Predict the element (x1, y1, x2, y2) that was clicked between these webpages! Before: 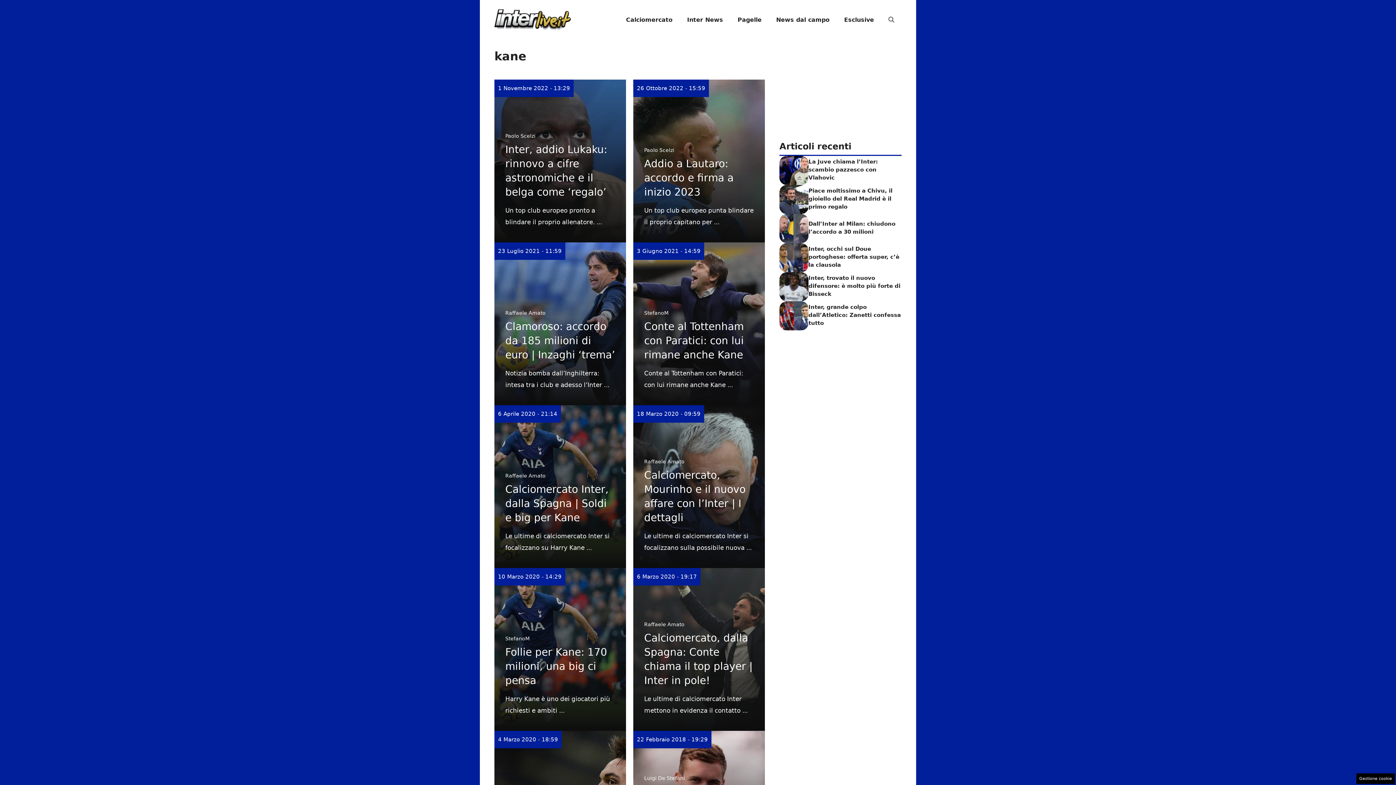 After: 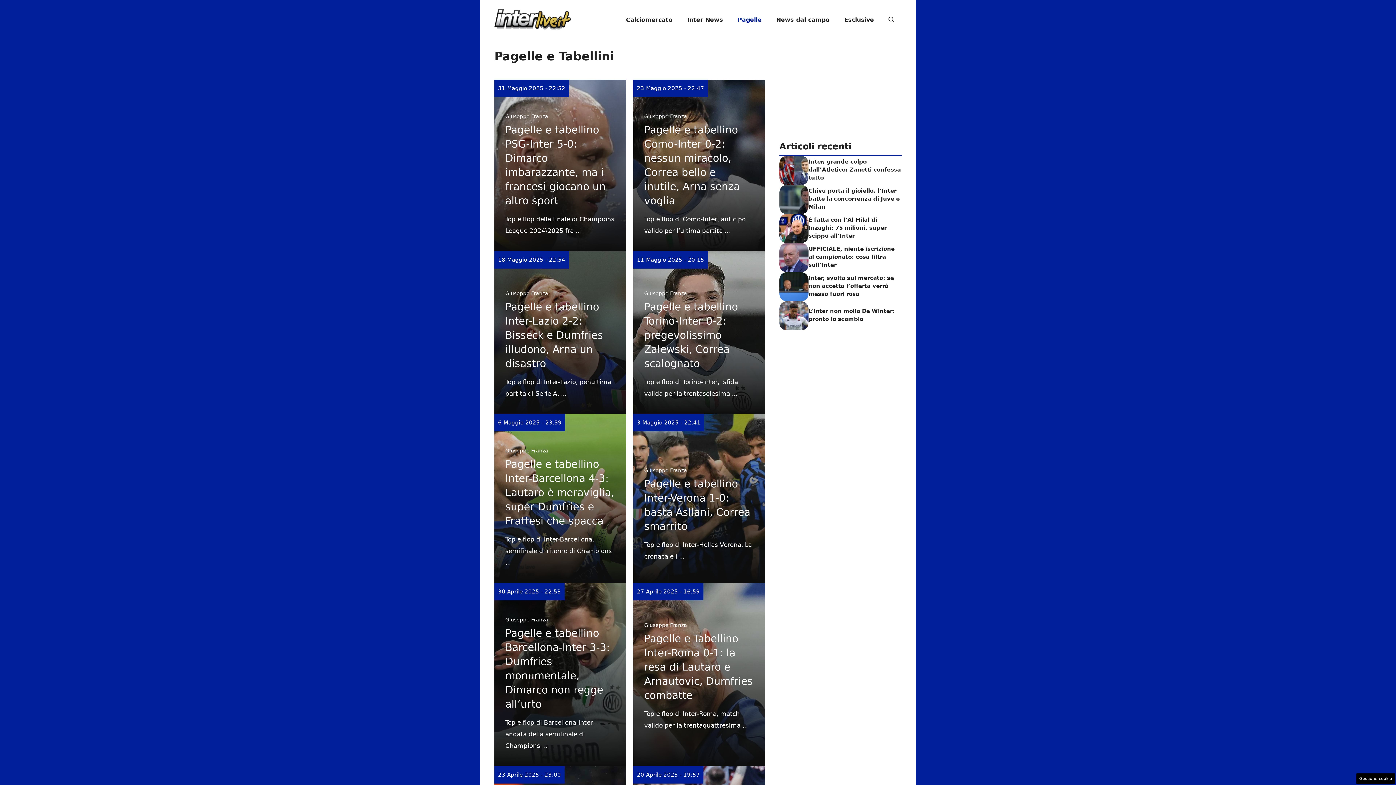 Action: bbox: (730, 9, 769, 30) label: Pagelle